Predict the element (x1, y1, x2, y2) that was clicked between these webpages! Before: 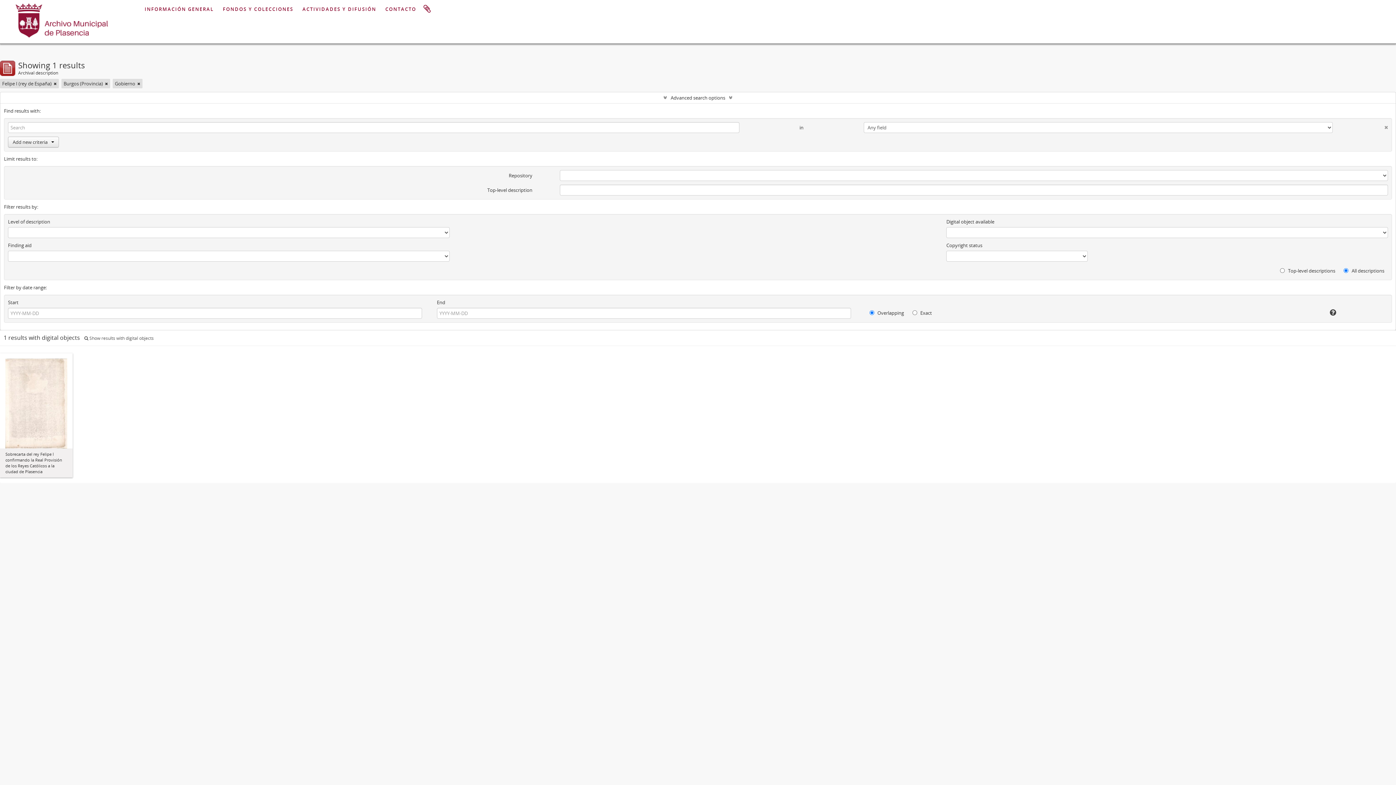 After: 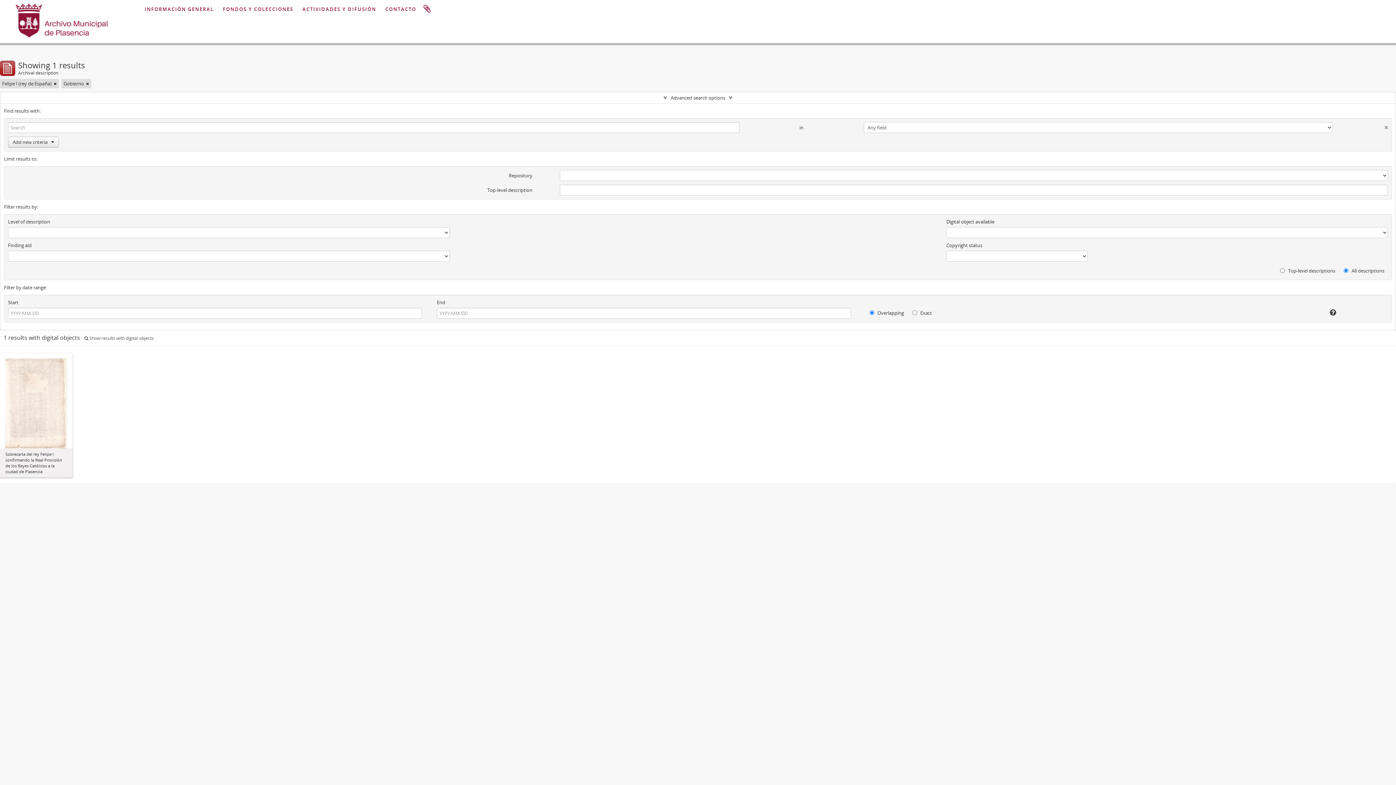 Action: bbox: (105, 80, 108, 87)